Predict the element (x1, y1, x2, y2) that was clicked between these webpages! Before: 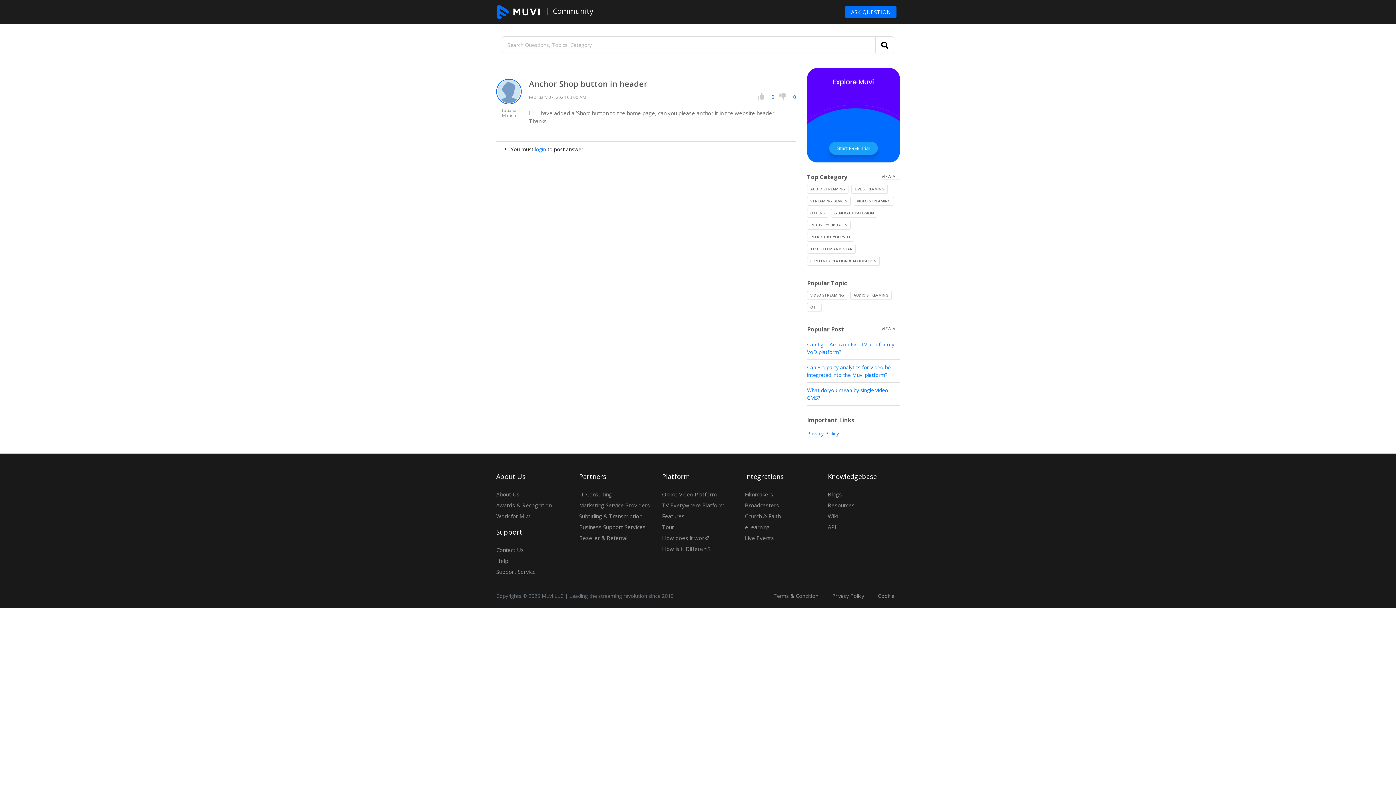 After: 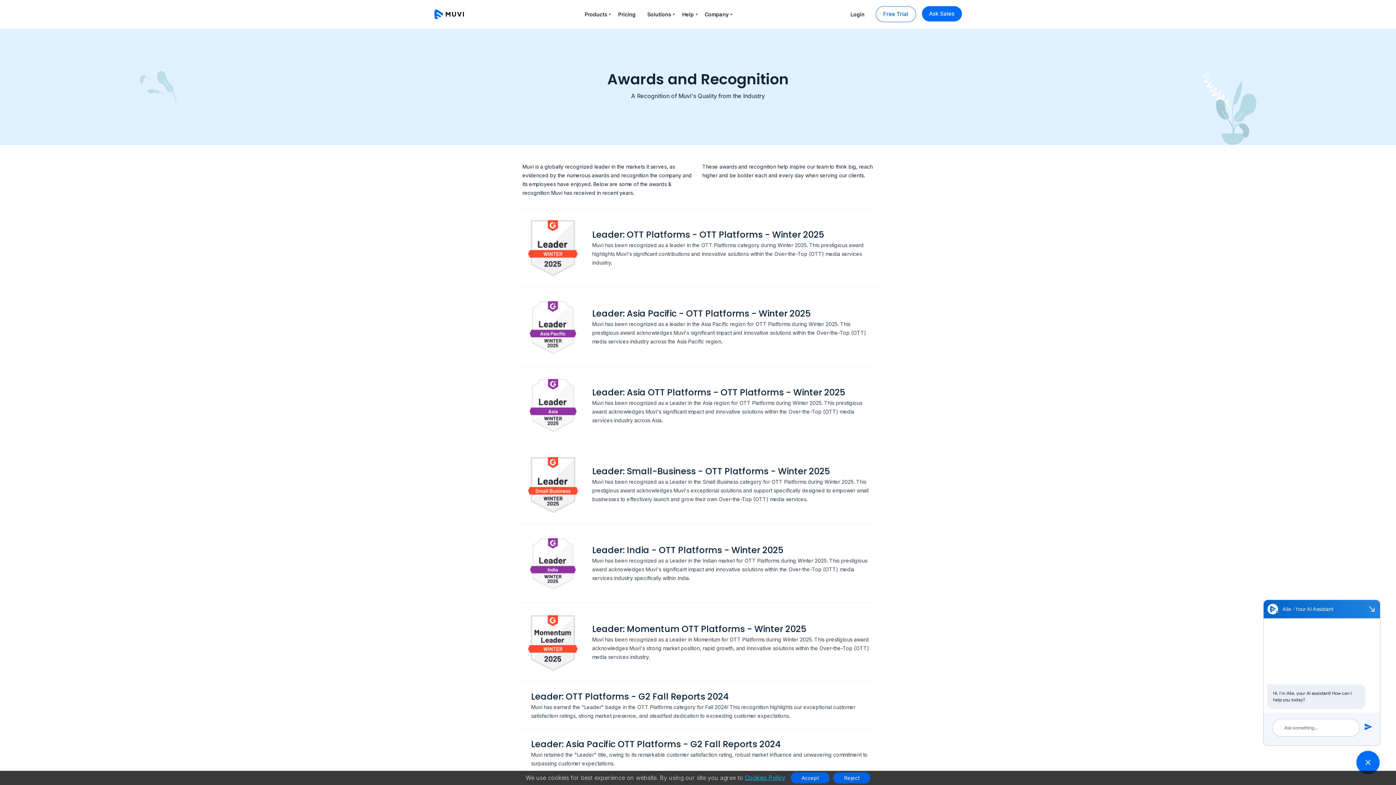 Action: bbox: (496, 501, 551, 509) label: Awards & Recognition